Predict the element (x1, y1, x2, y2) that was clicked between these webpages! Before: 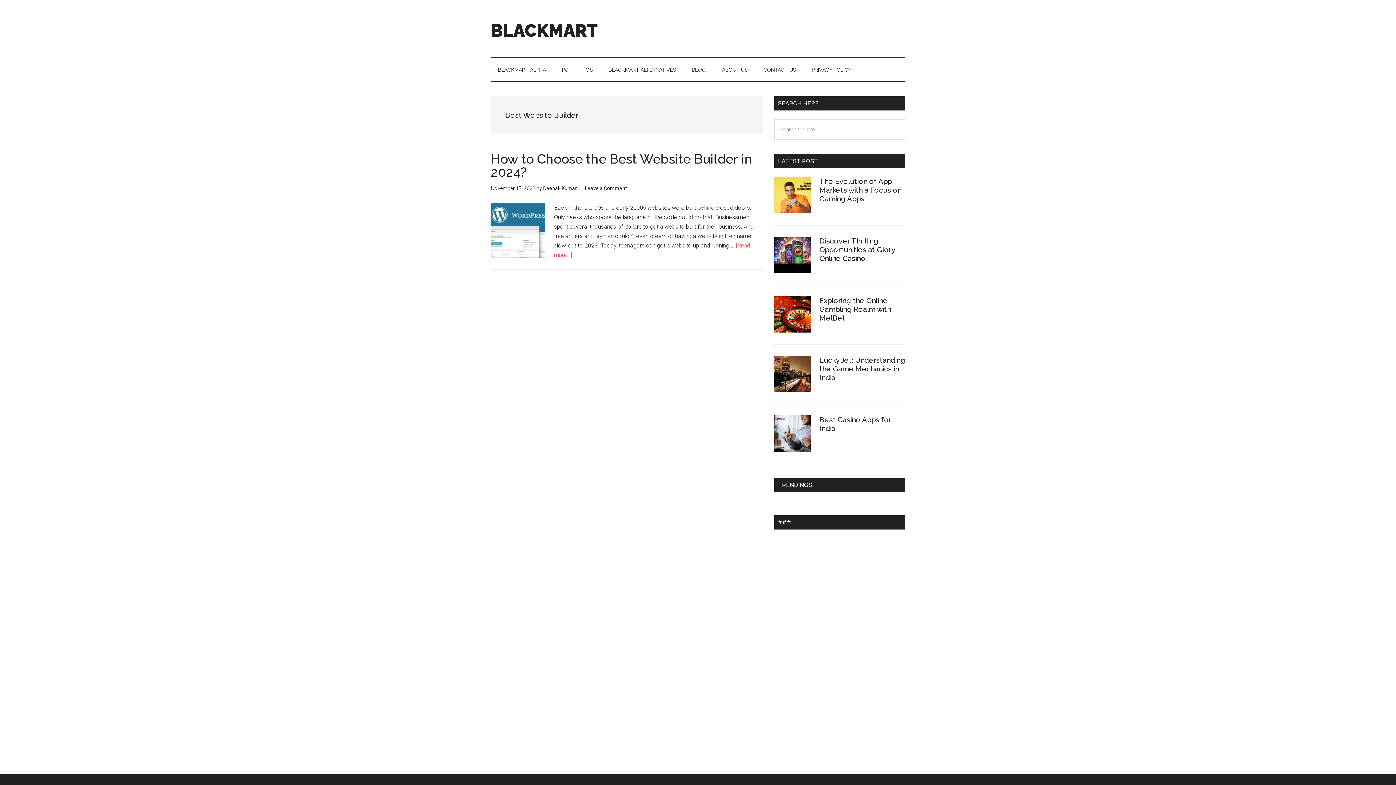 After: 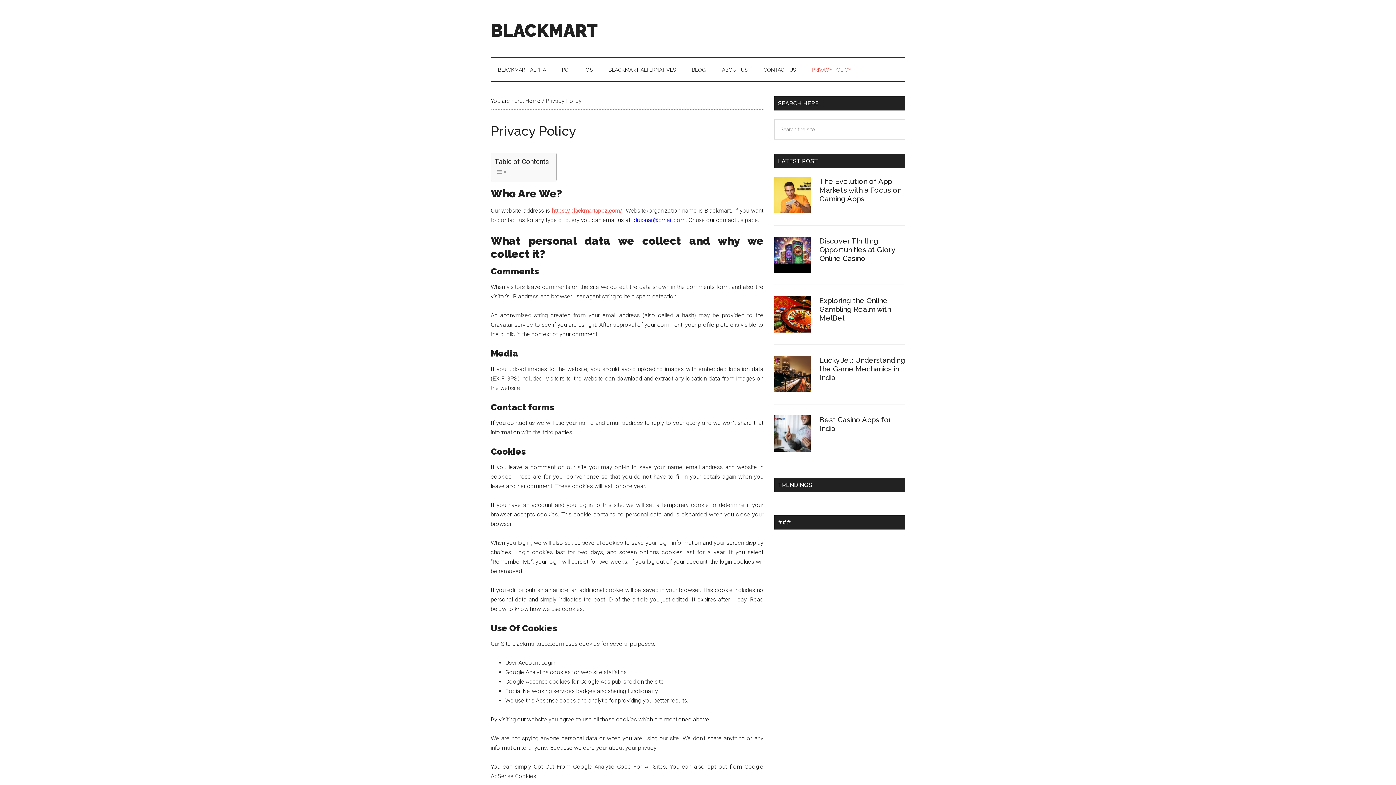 Action: bbox: (804, 58, 858, 81) label: PRIVACY POLICY